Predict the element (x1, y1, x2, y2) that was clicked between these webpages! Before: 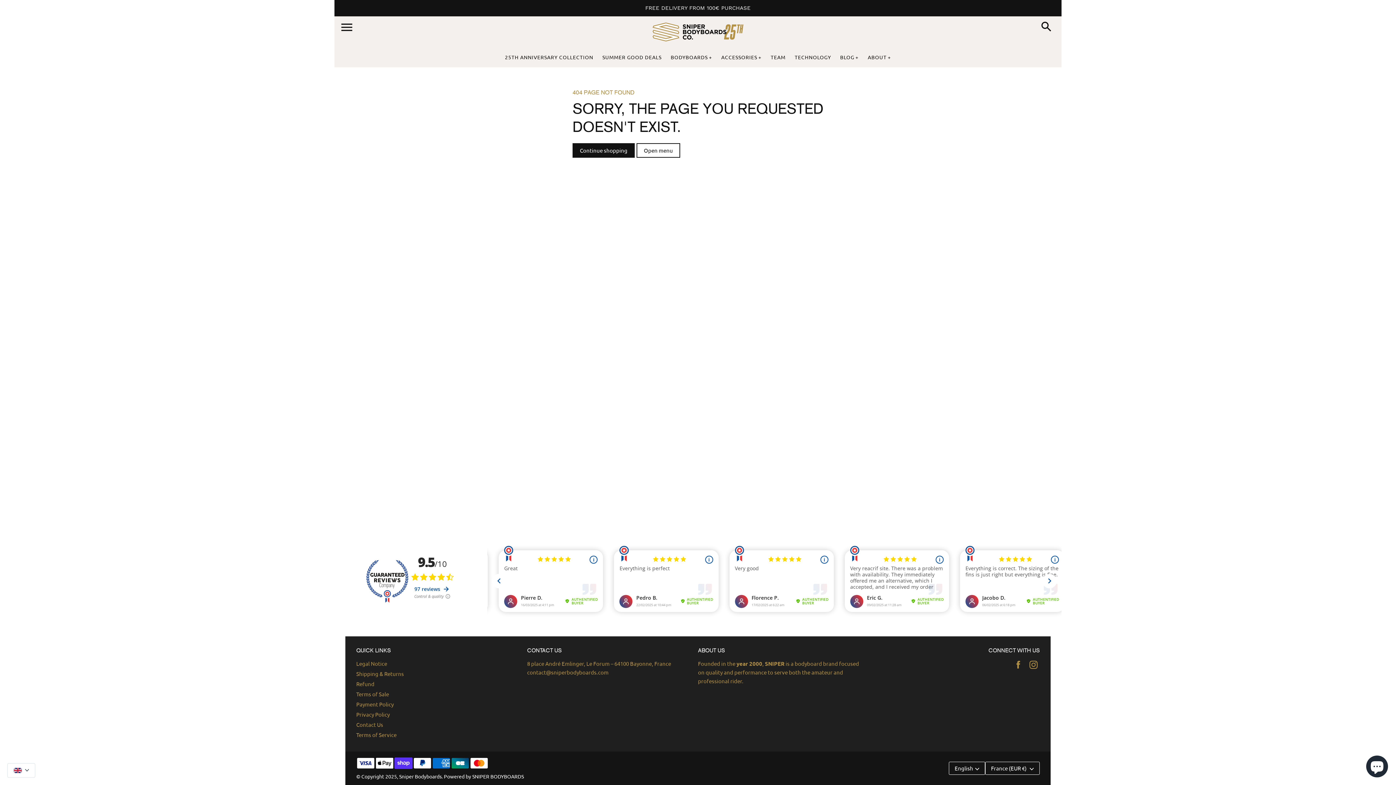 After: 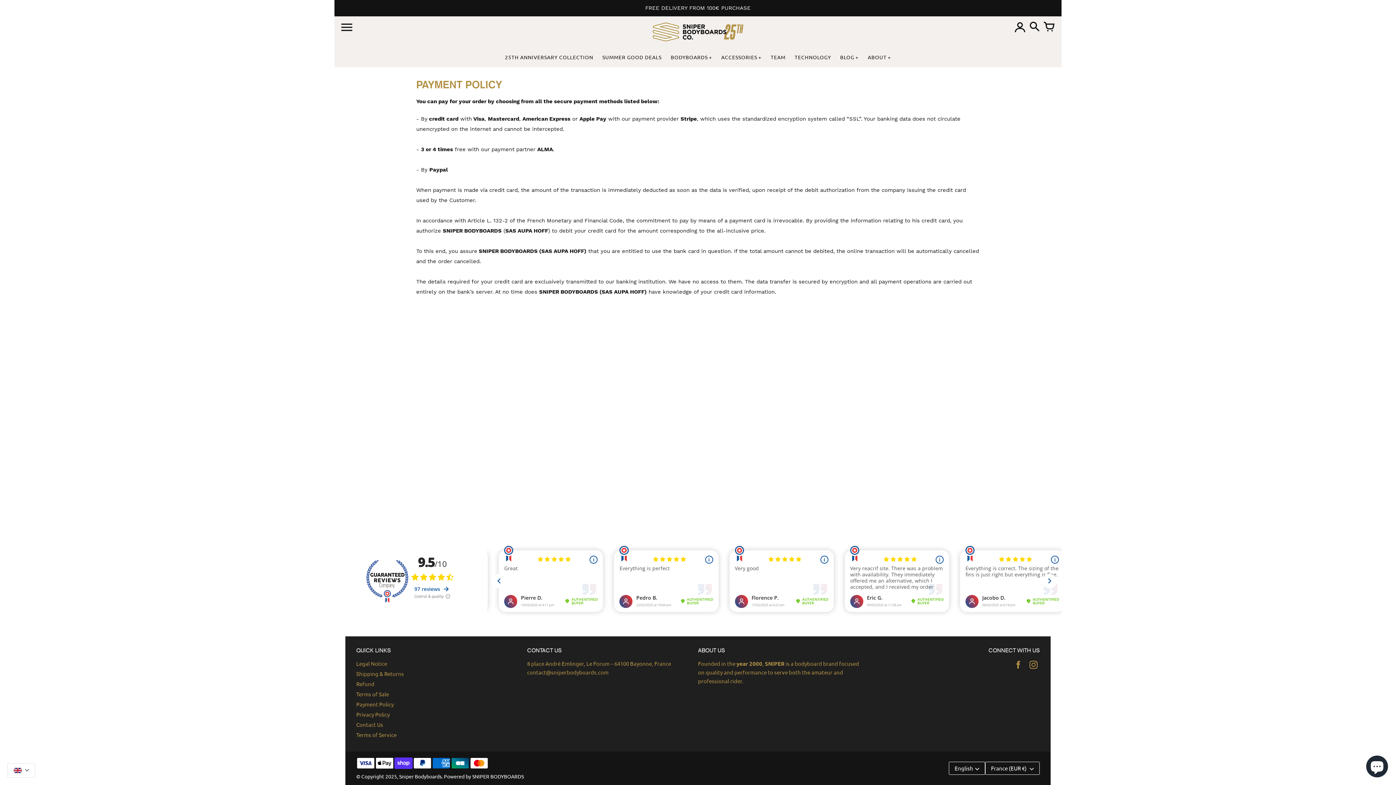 Action: label: Payment Policy bbox: (356, 701, 393, 708)